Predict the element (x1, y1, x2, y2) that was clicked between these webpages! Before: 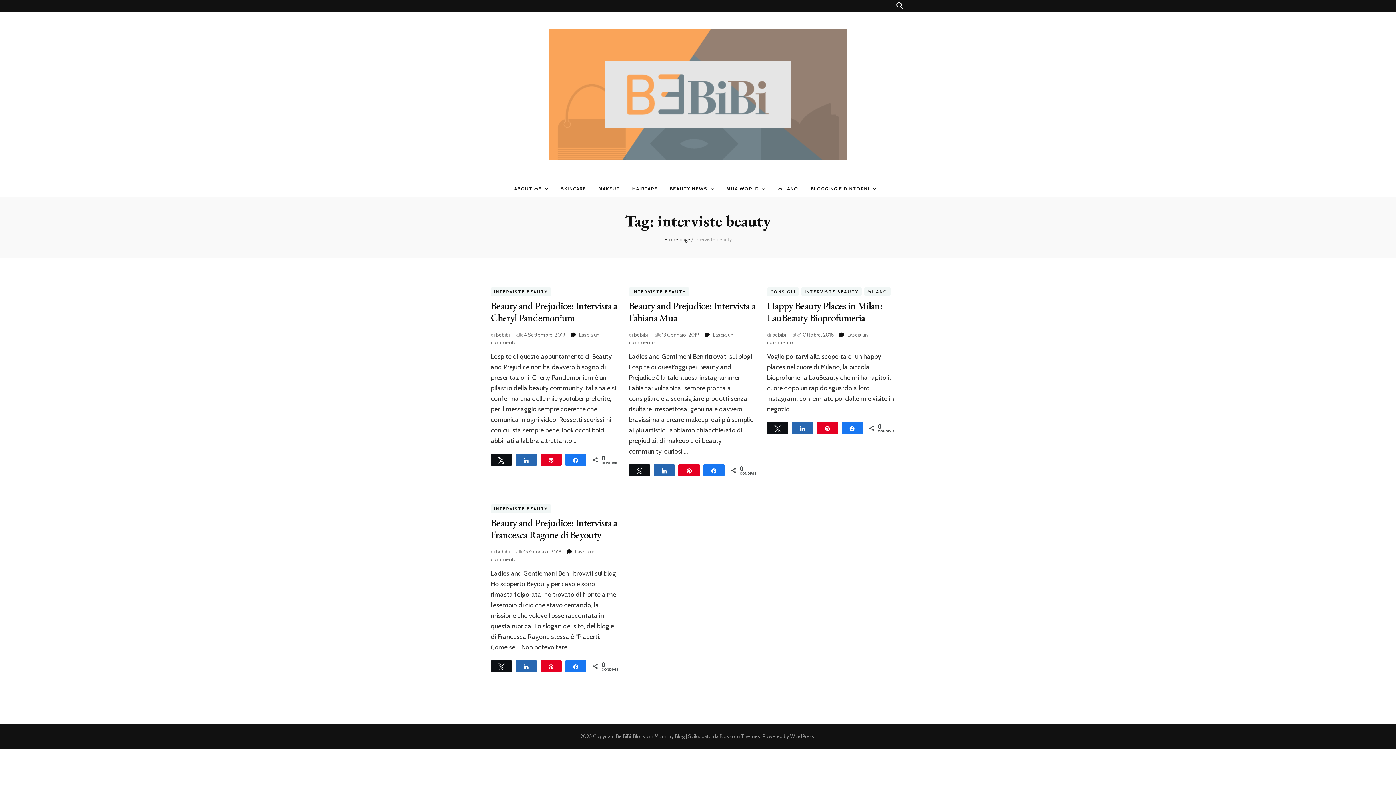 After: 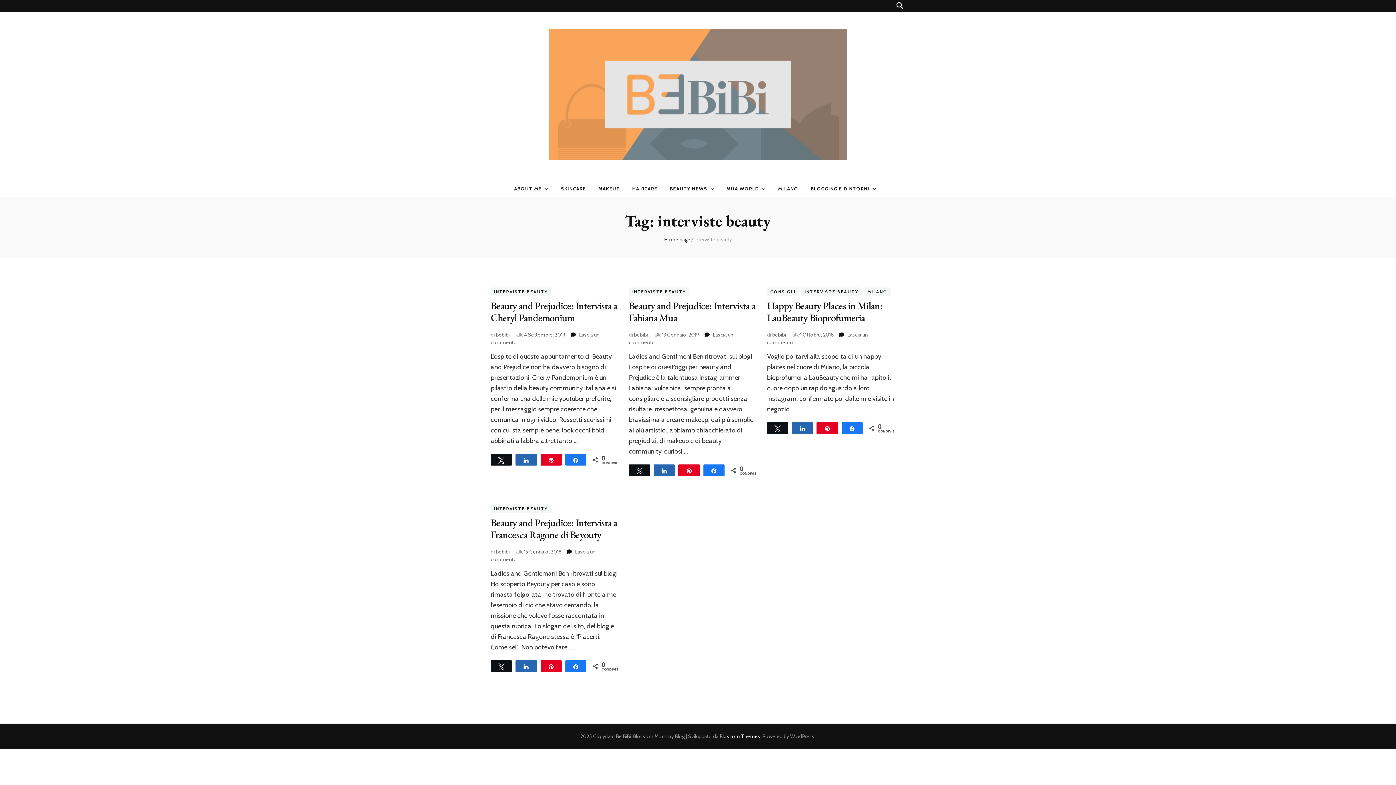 Action: label: Blossom Themes bbox: (719, 733, 760, 740)